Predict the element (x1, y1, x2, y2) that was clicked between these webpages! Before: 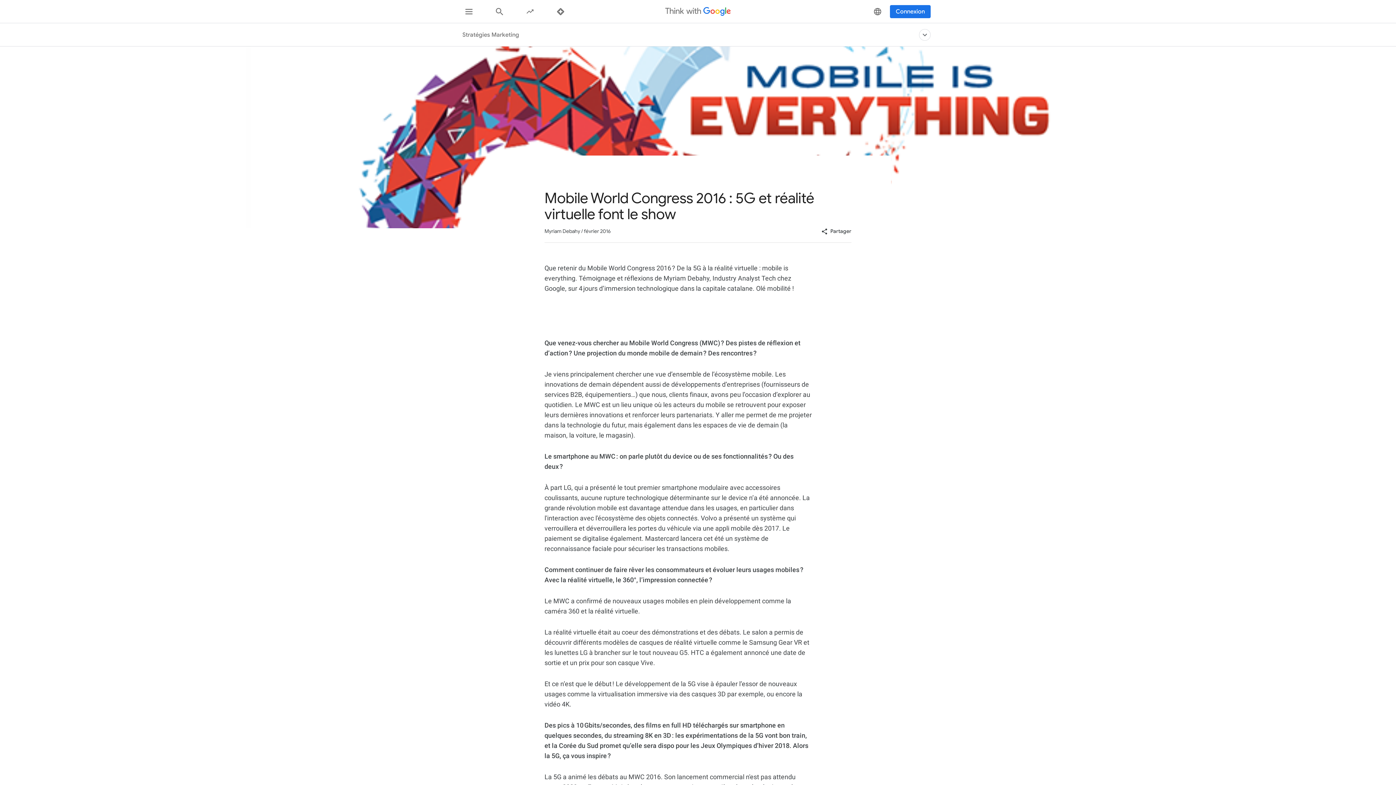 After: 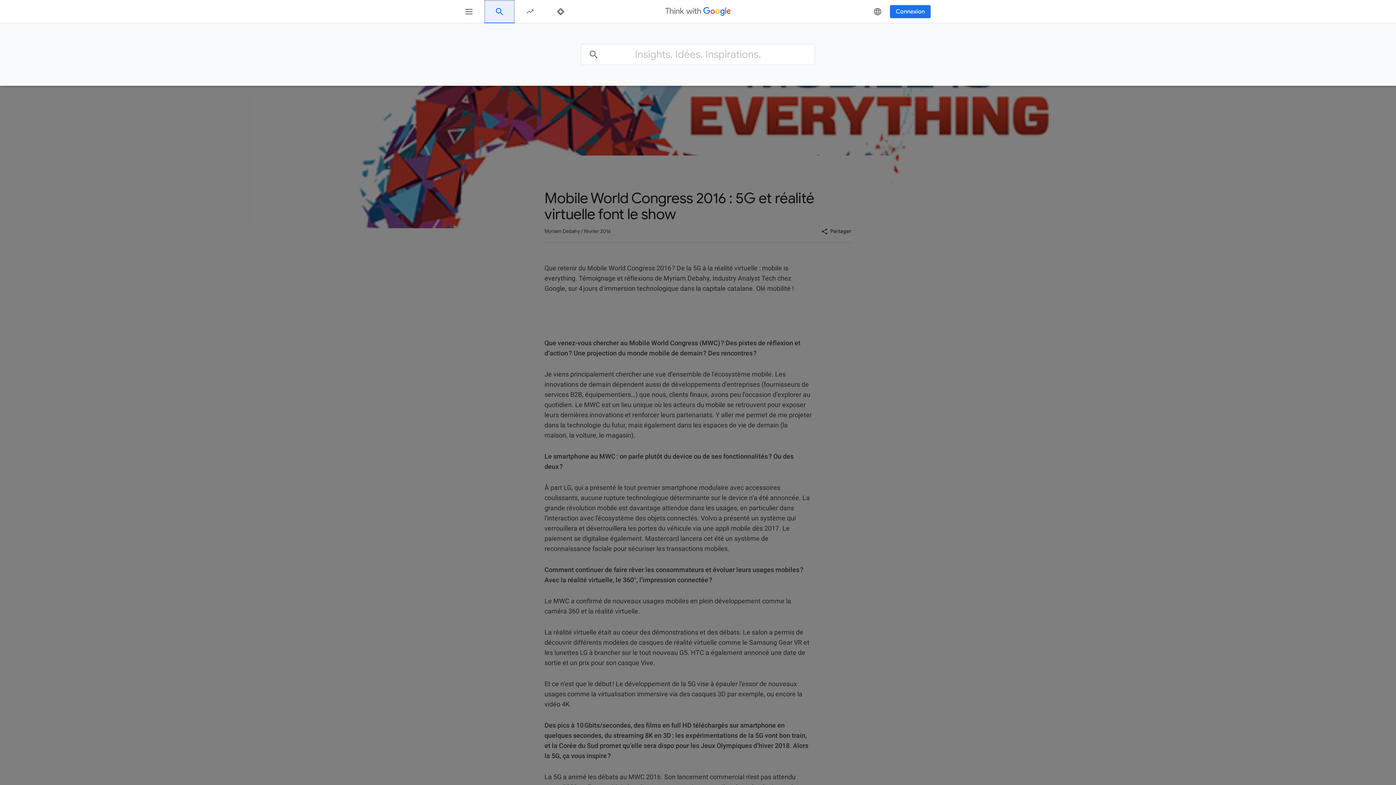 Action: label: Rechercher bbox: (484, 0, 514, 23)